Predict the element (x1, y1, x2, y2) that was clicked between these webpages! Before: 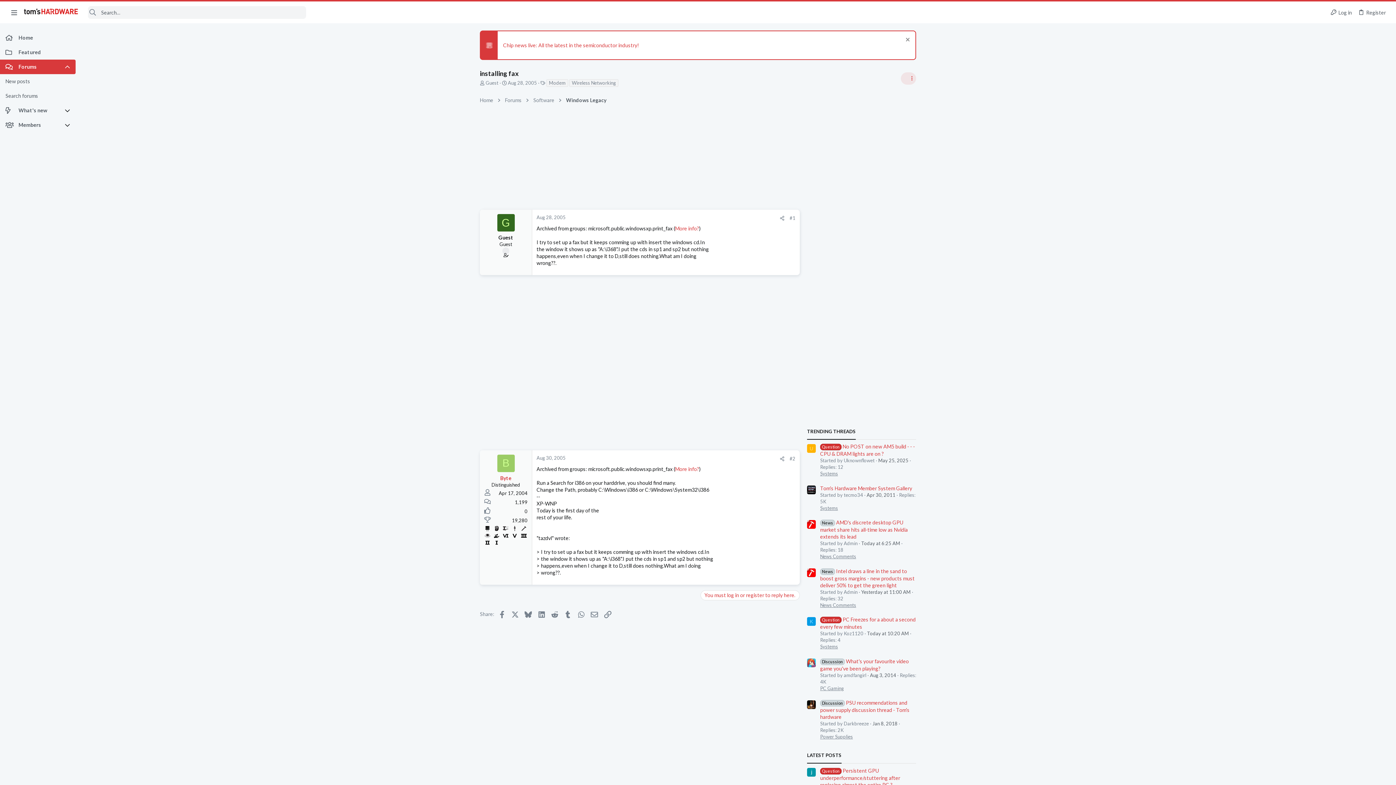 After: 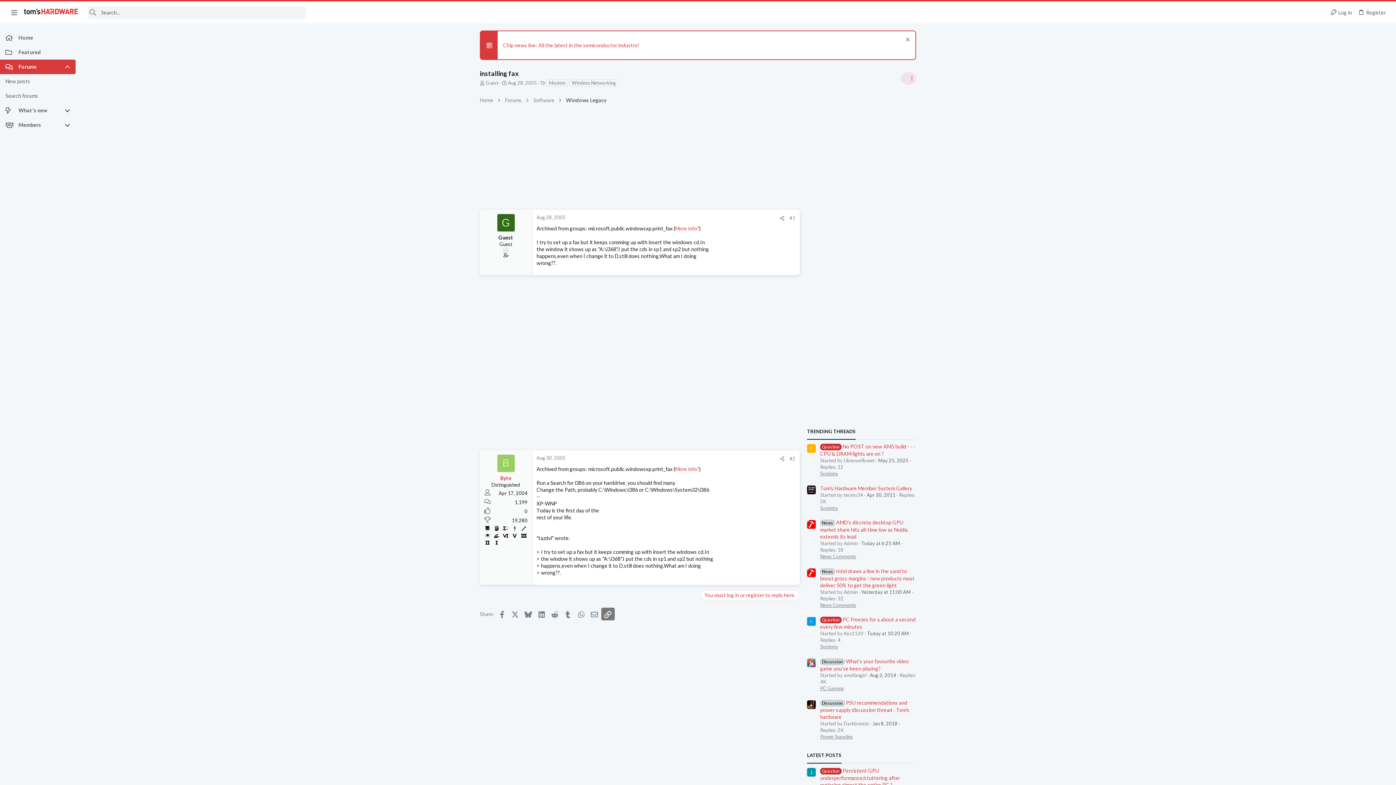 Action: bbox: (601, 607, 614, 620) label: Link